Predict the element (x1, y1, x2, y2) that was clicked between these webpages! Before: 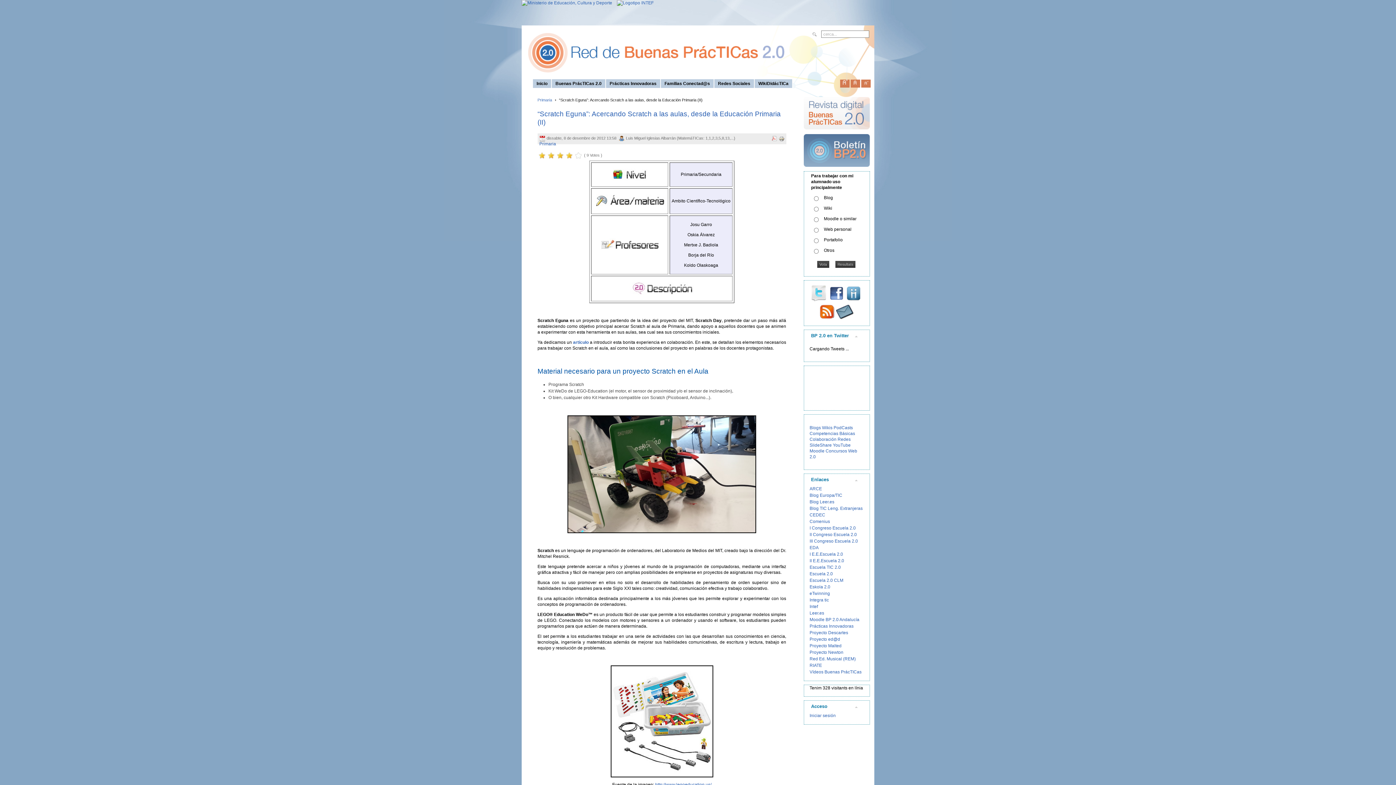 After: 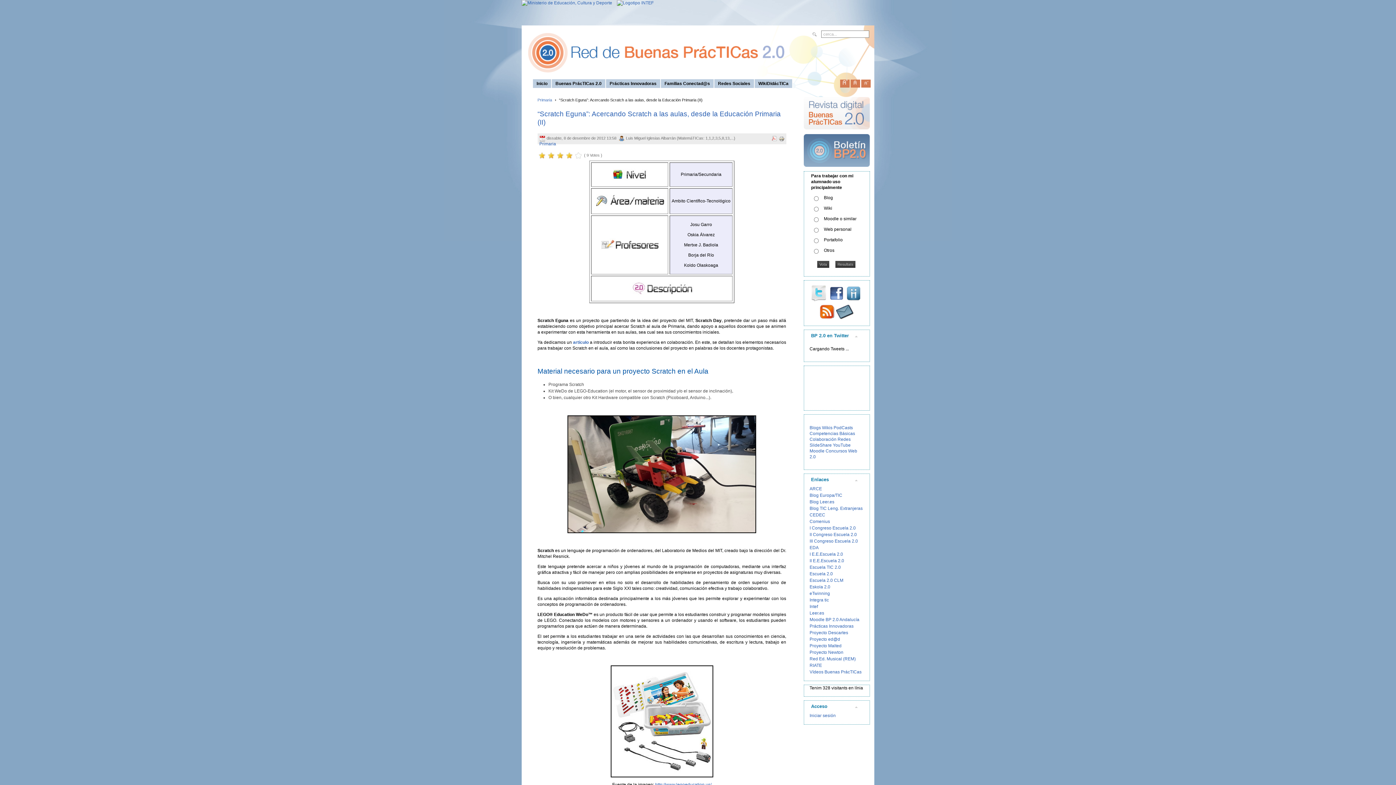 Action: bbox: (809, 630, 848, 635) label: Proyecto Descartes